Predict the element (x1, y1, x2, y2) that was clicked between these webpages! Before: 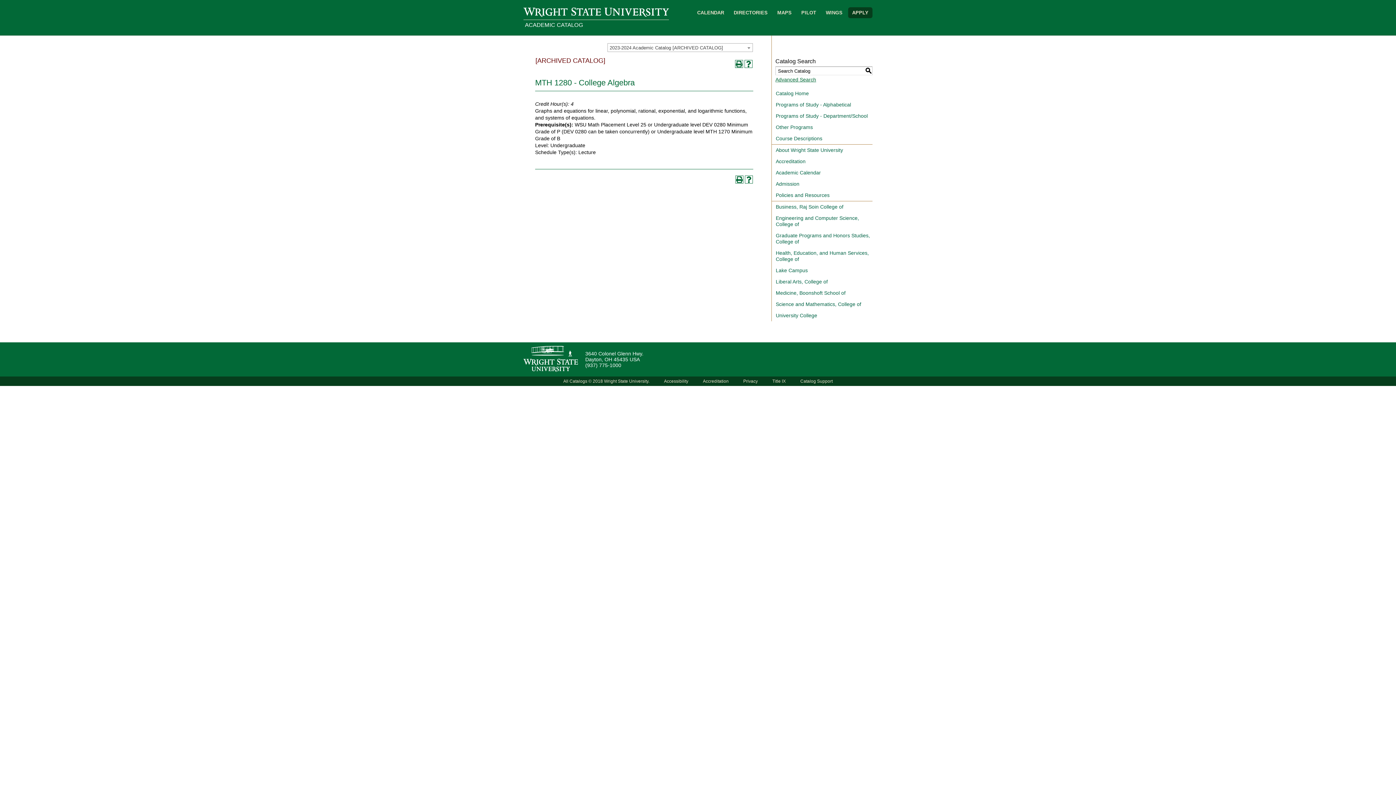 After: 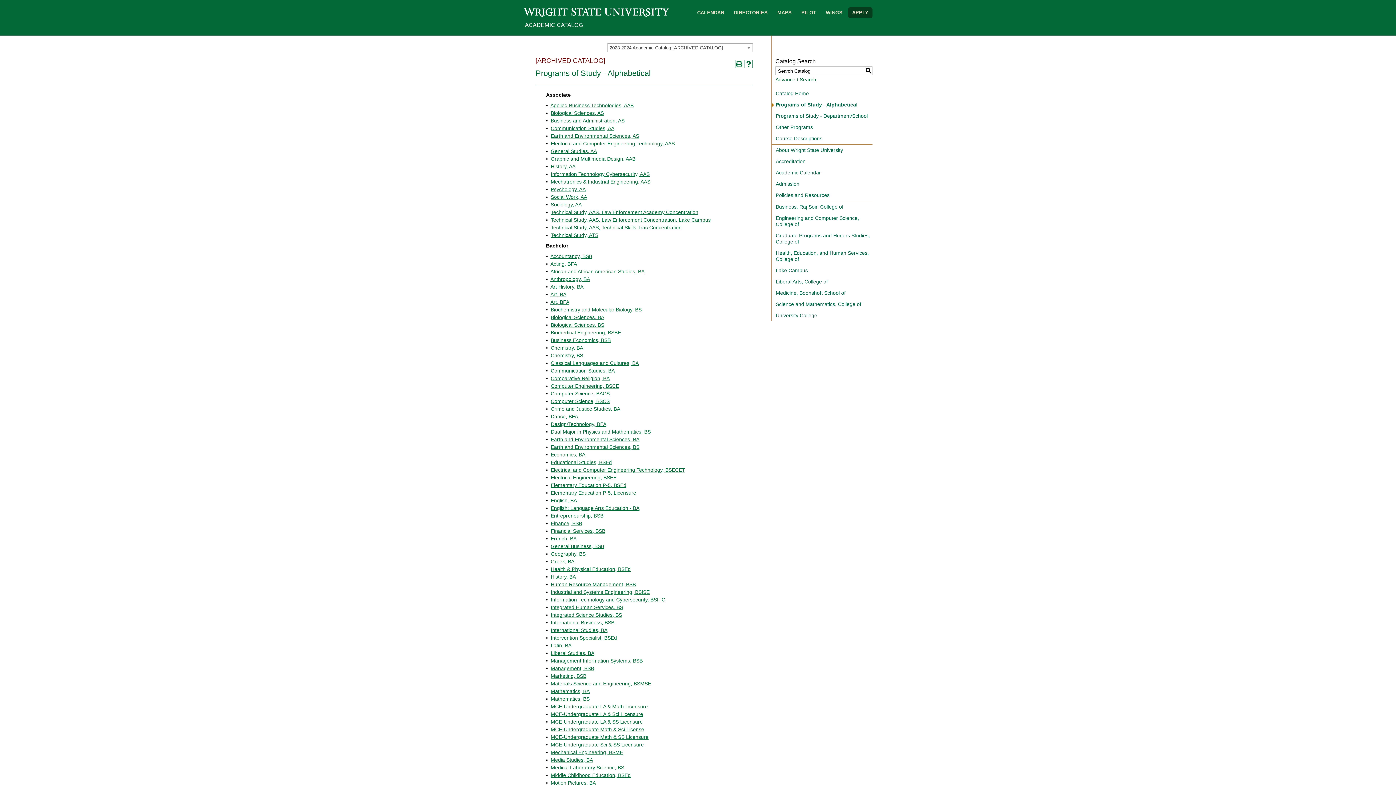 Action: bbox: (772, 99, 872, 110) label: Programs of Study - Alphabetical